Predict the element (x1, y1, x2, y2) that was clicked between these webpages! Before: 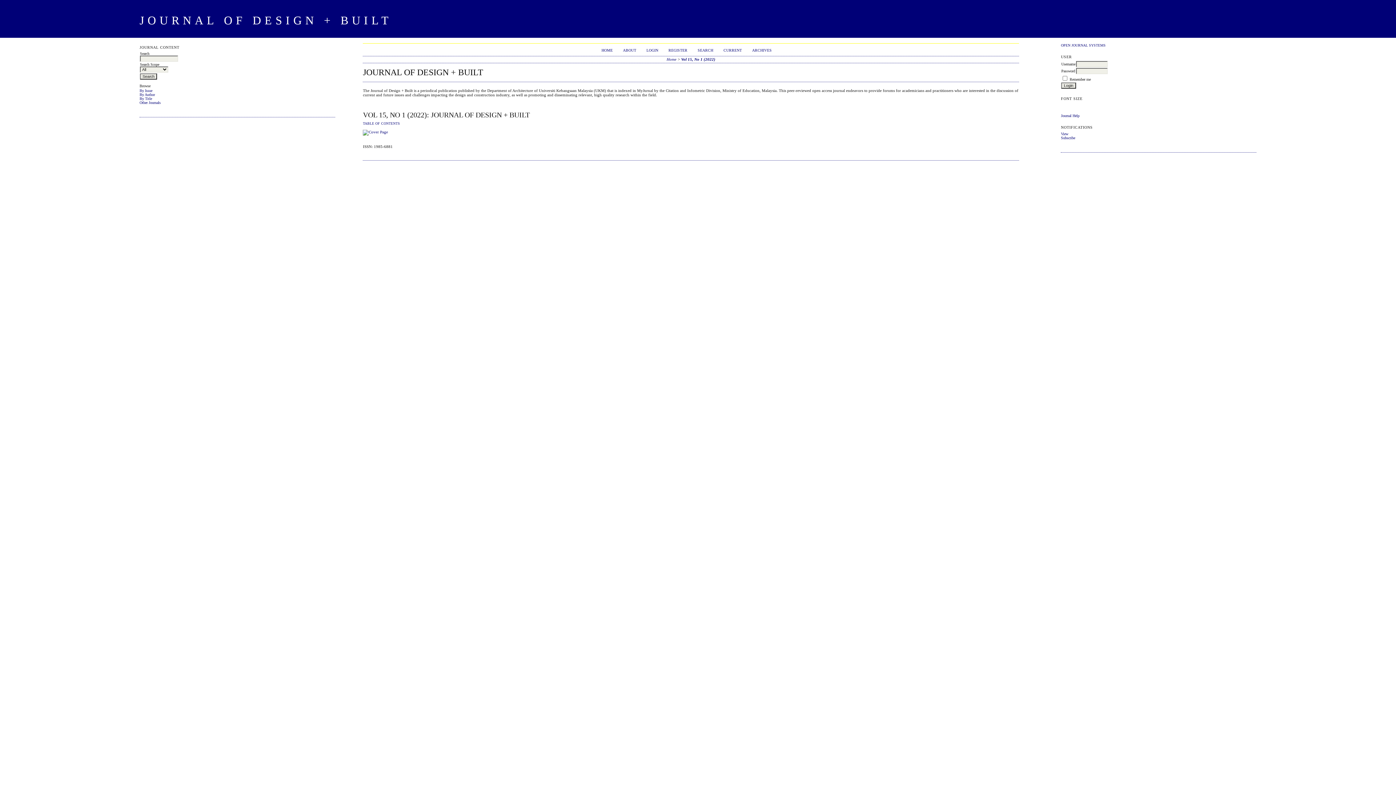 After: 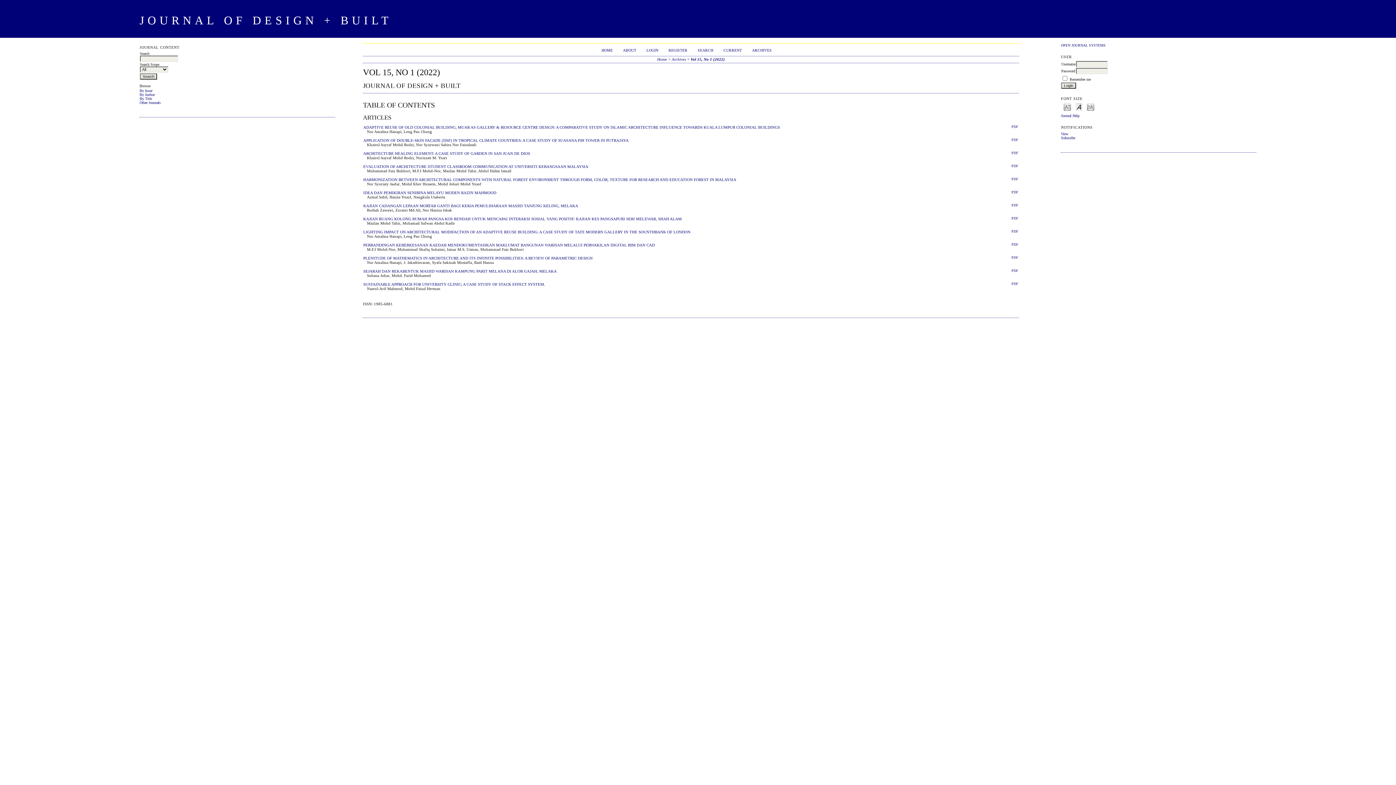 Action: bbox: (363, 121, 400, 125) label: TABLE OF CONTENTS